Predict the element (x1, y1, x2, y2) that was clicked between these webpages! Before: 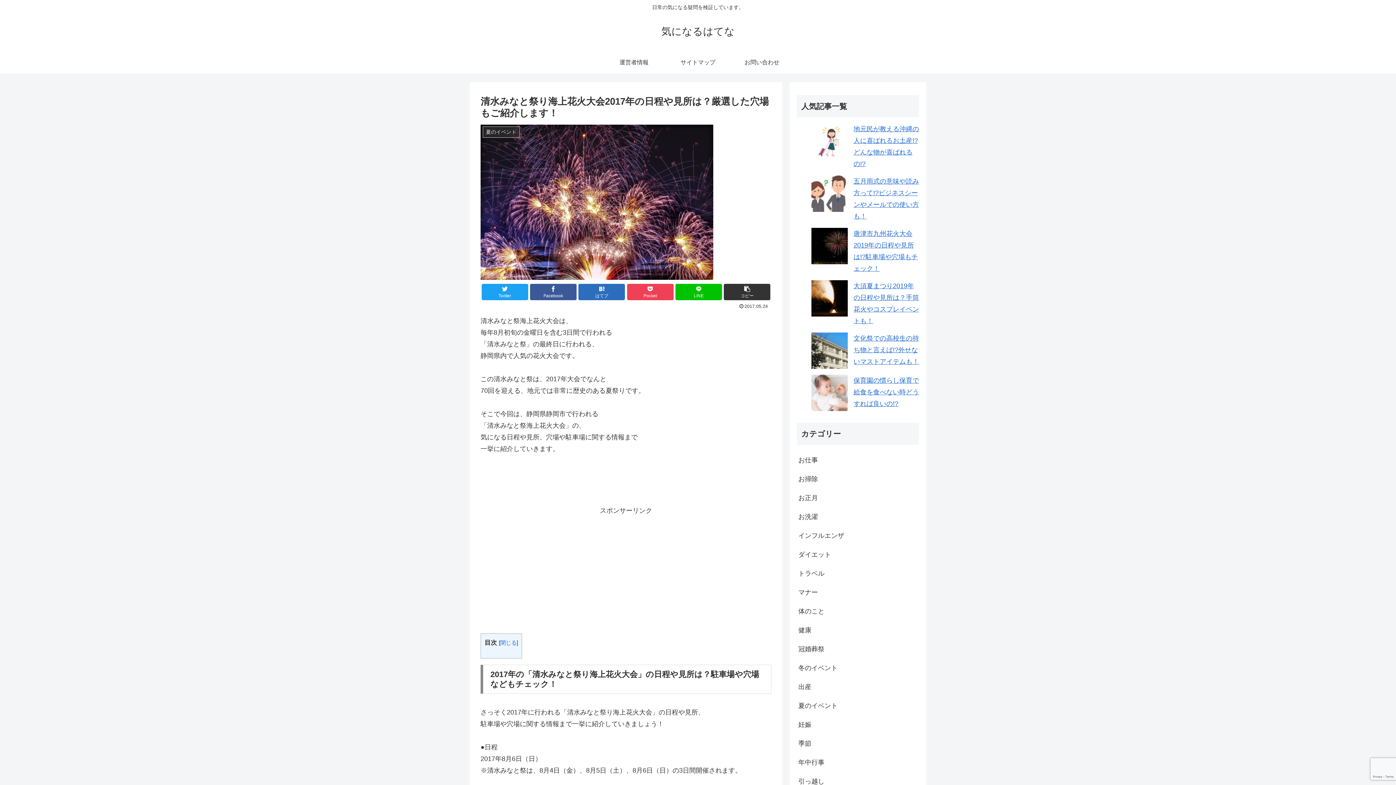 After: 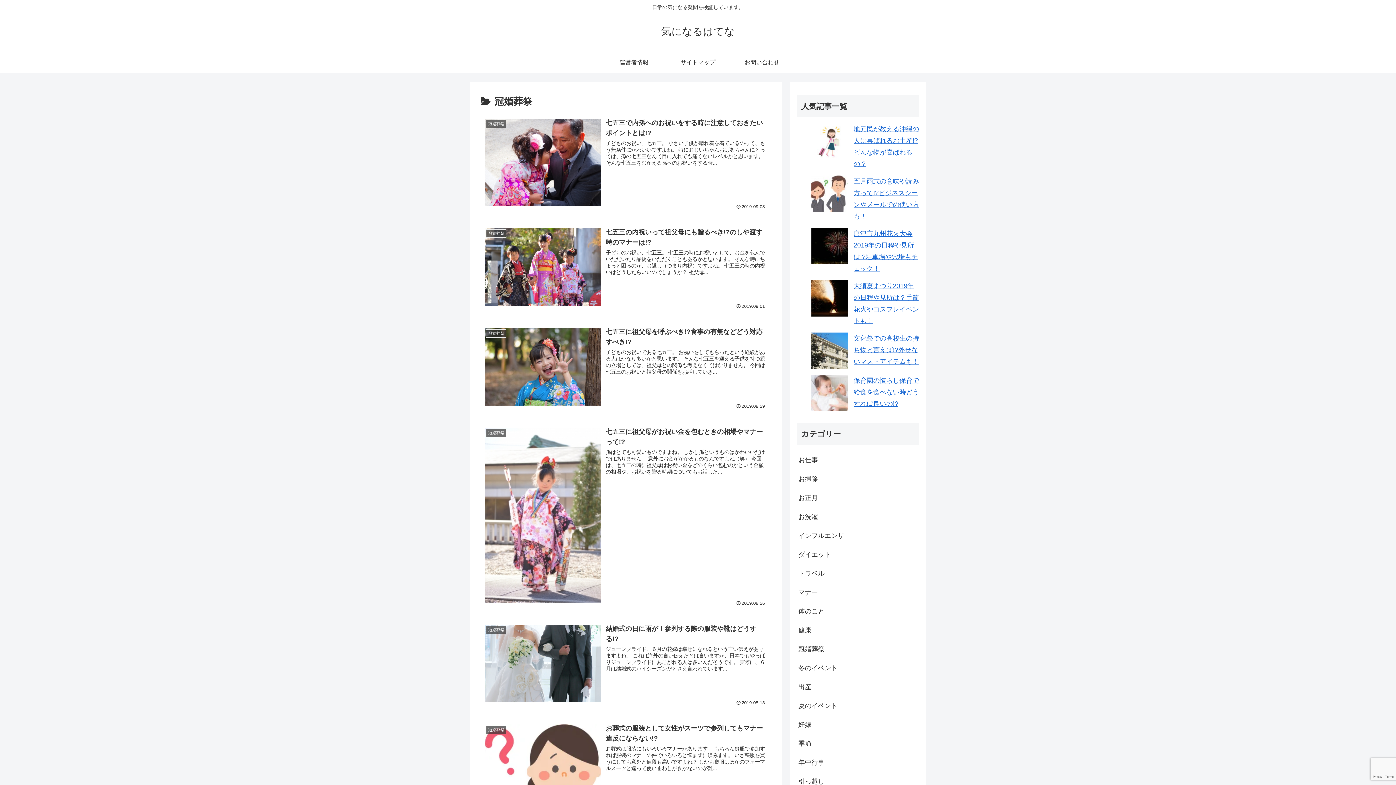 Action: bbox: (797, 640, 919, 658) label: 冠婚葬祭